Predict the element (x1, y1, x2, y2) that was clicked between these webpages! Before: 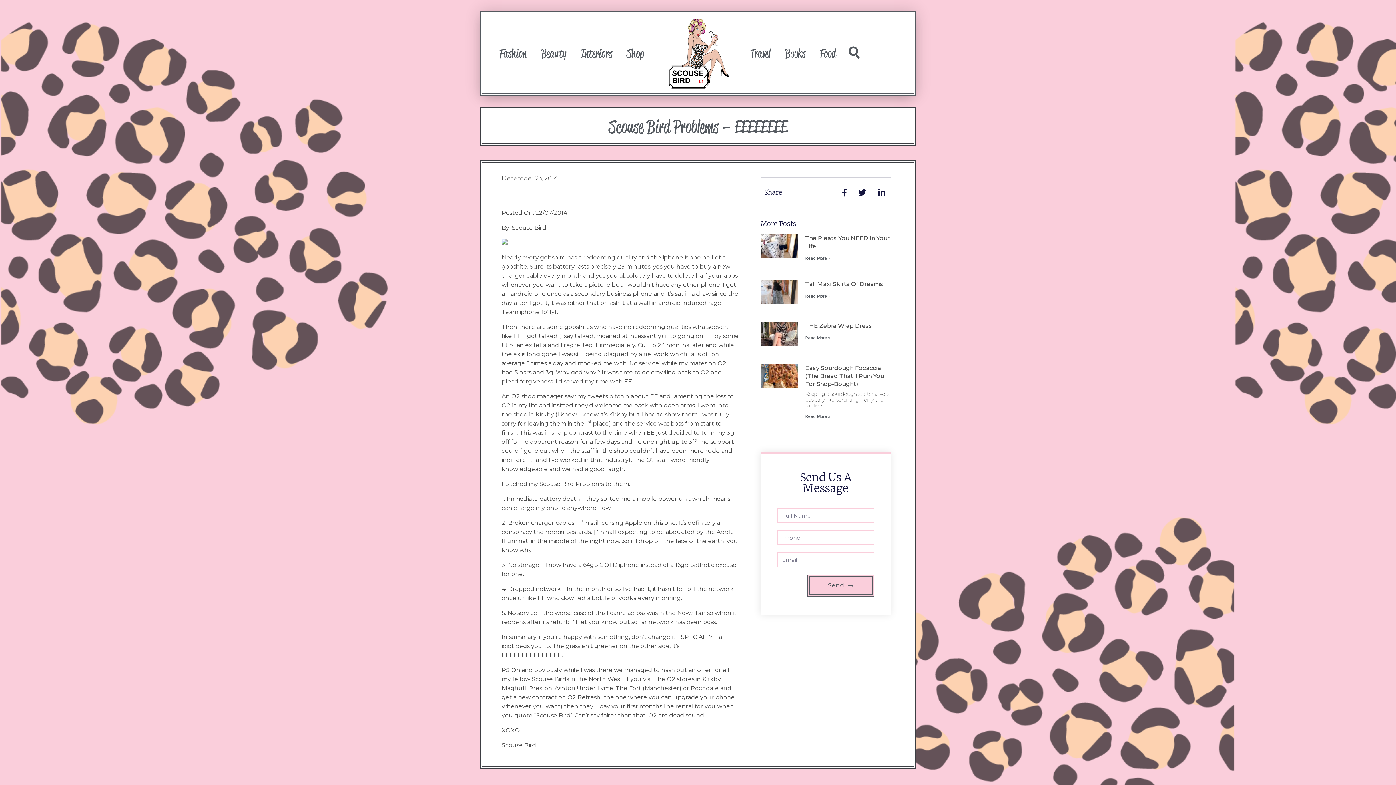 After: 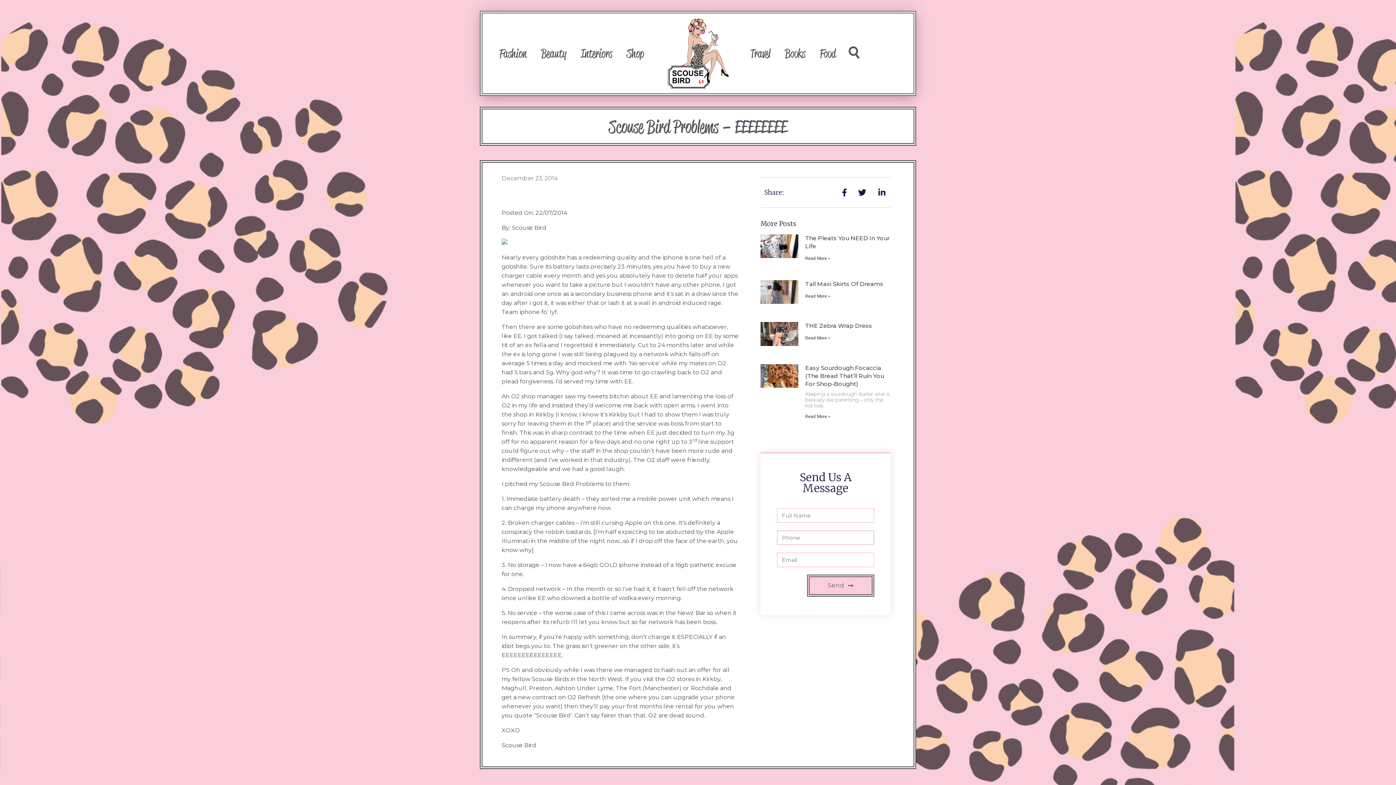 Action: label: Send bbox: (807, 574, 874, 597)